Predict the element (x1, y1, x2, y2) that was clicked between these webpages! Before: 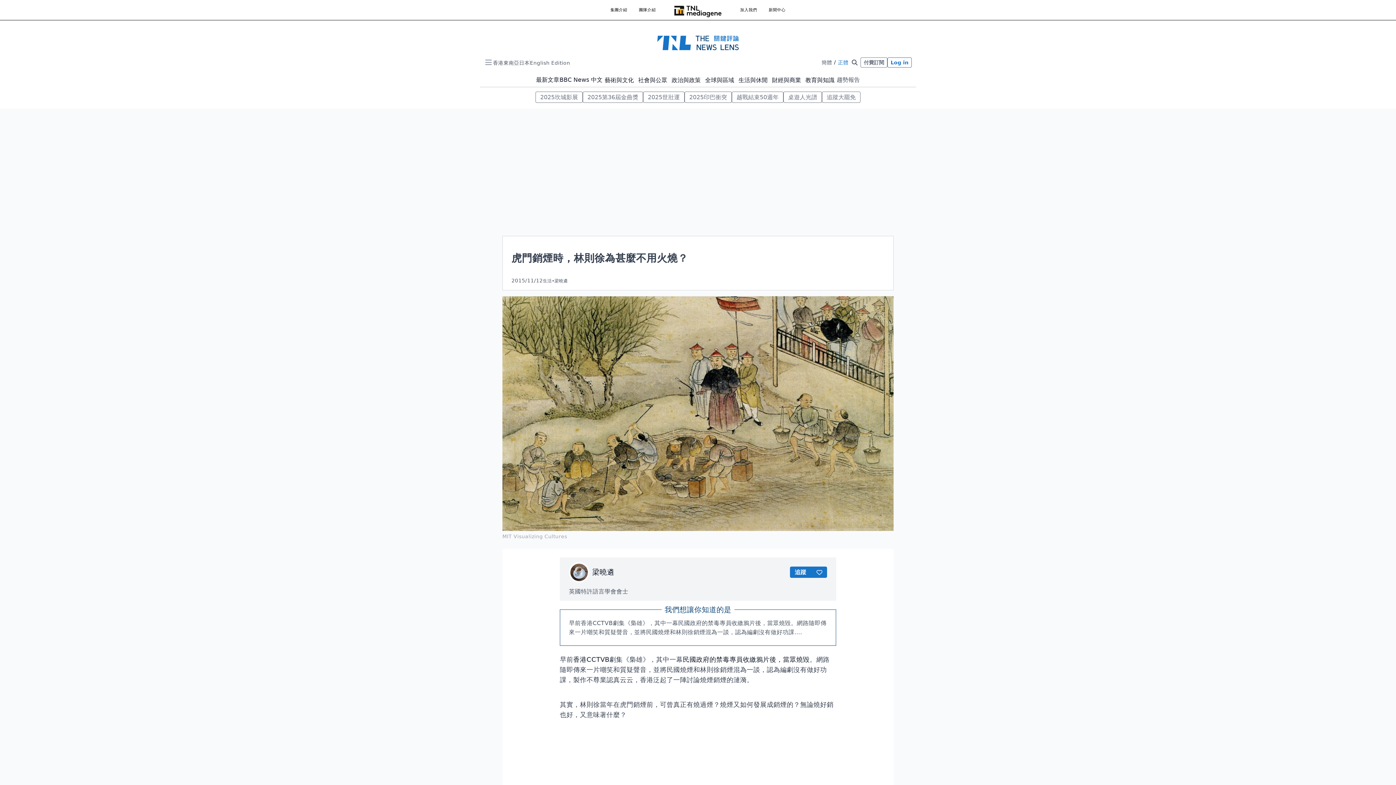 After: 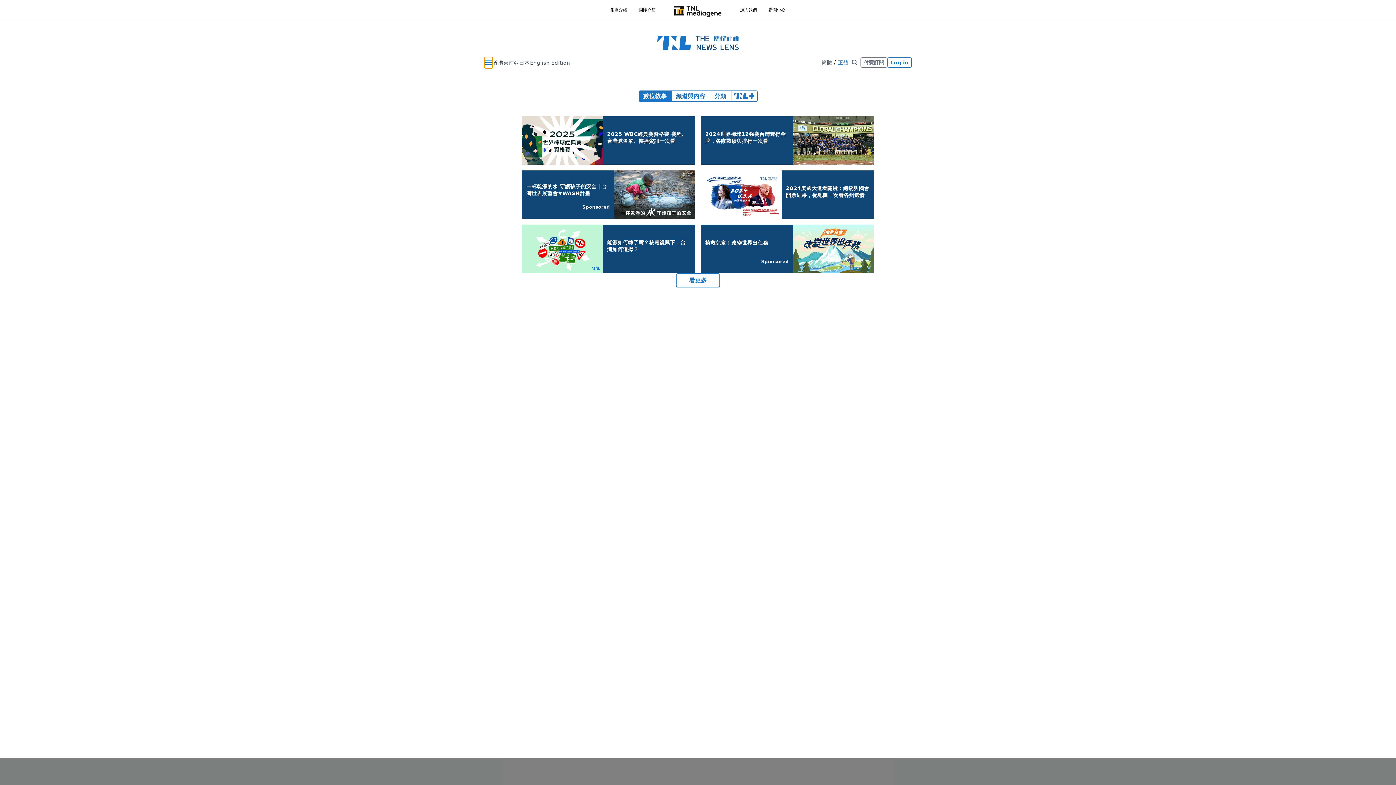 Action: bbox: (484, 56, 493, 68)